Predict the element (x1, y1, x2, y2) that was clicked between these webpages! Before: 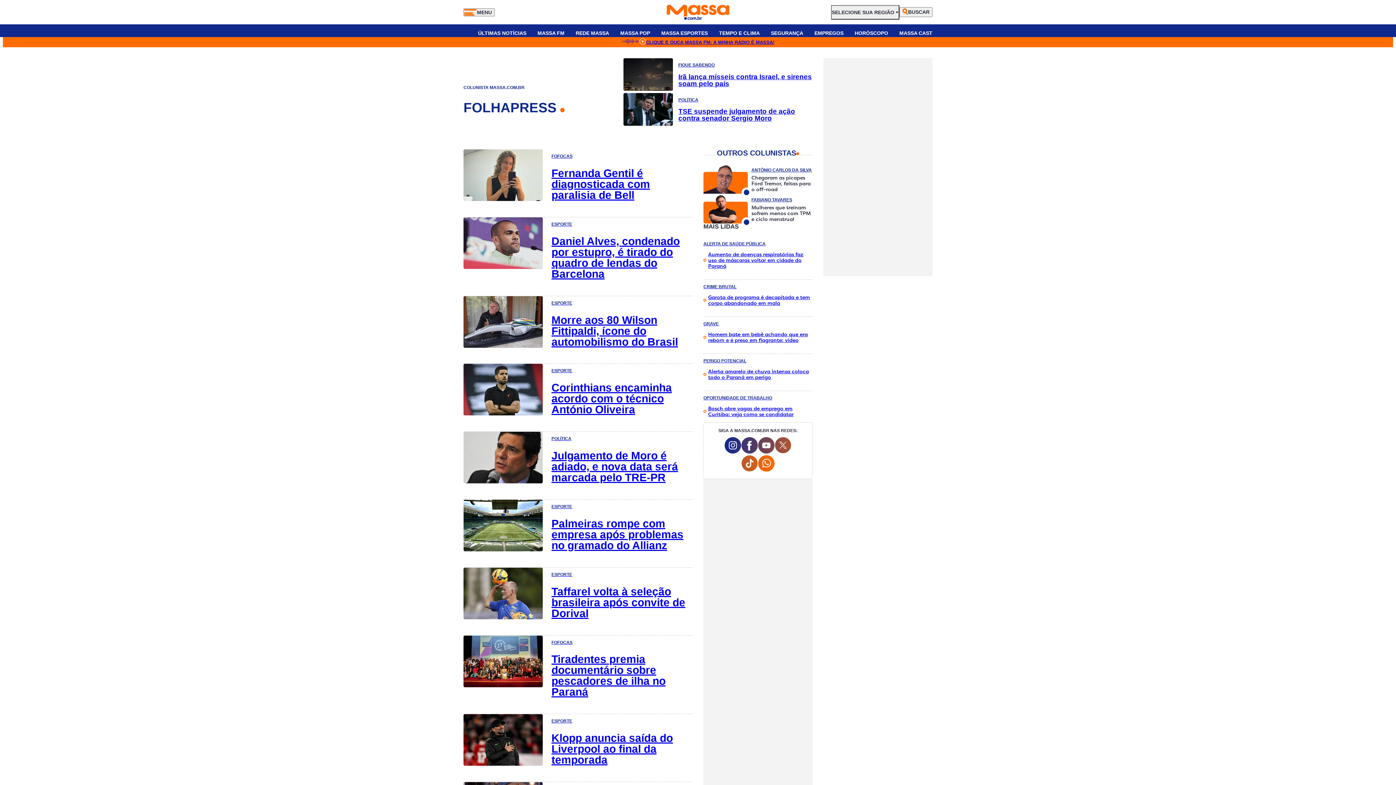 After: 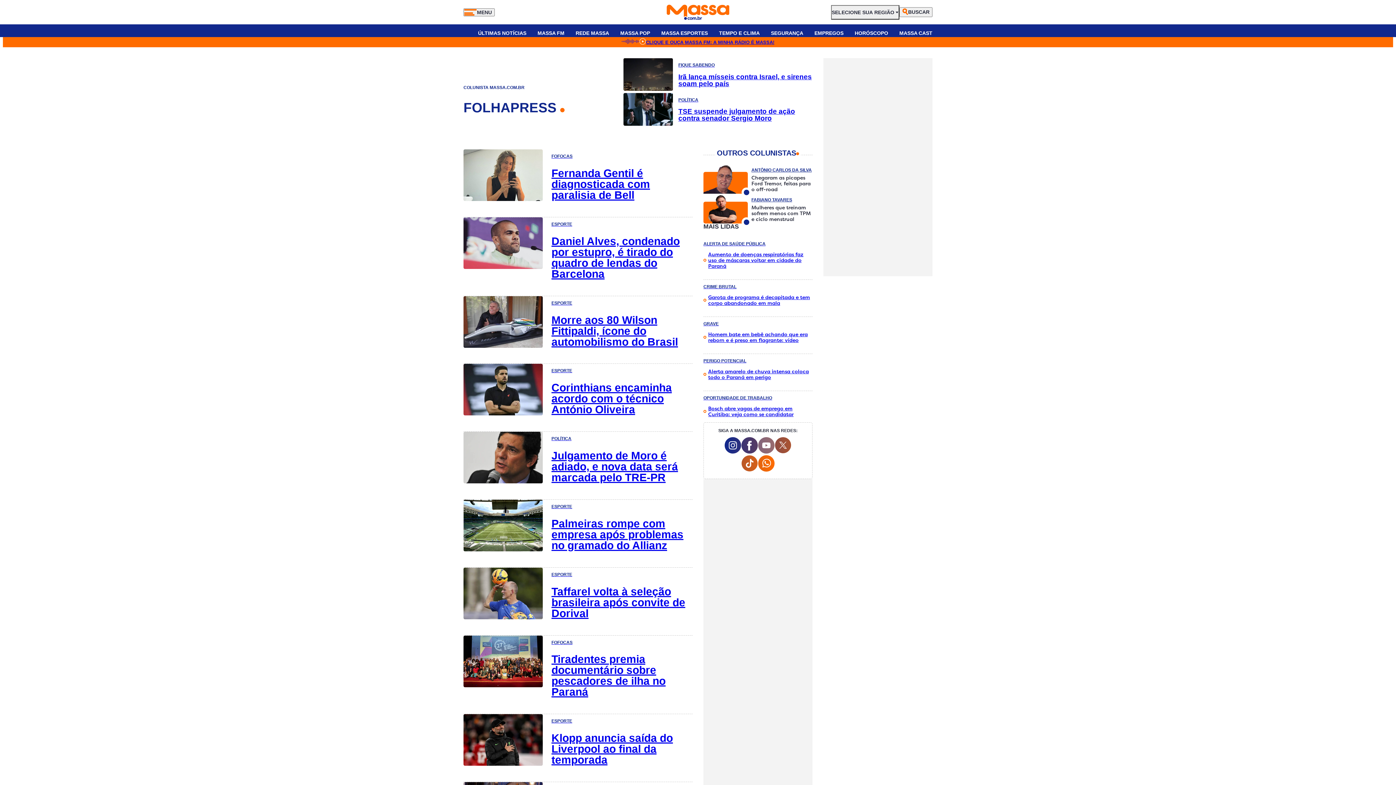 Action: bbox: (758, 437, 774, 455) label: Youtube Social Media